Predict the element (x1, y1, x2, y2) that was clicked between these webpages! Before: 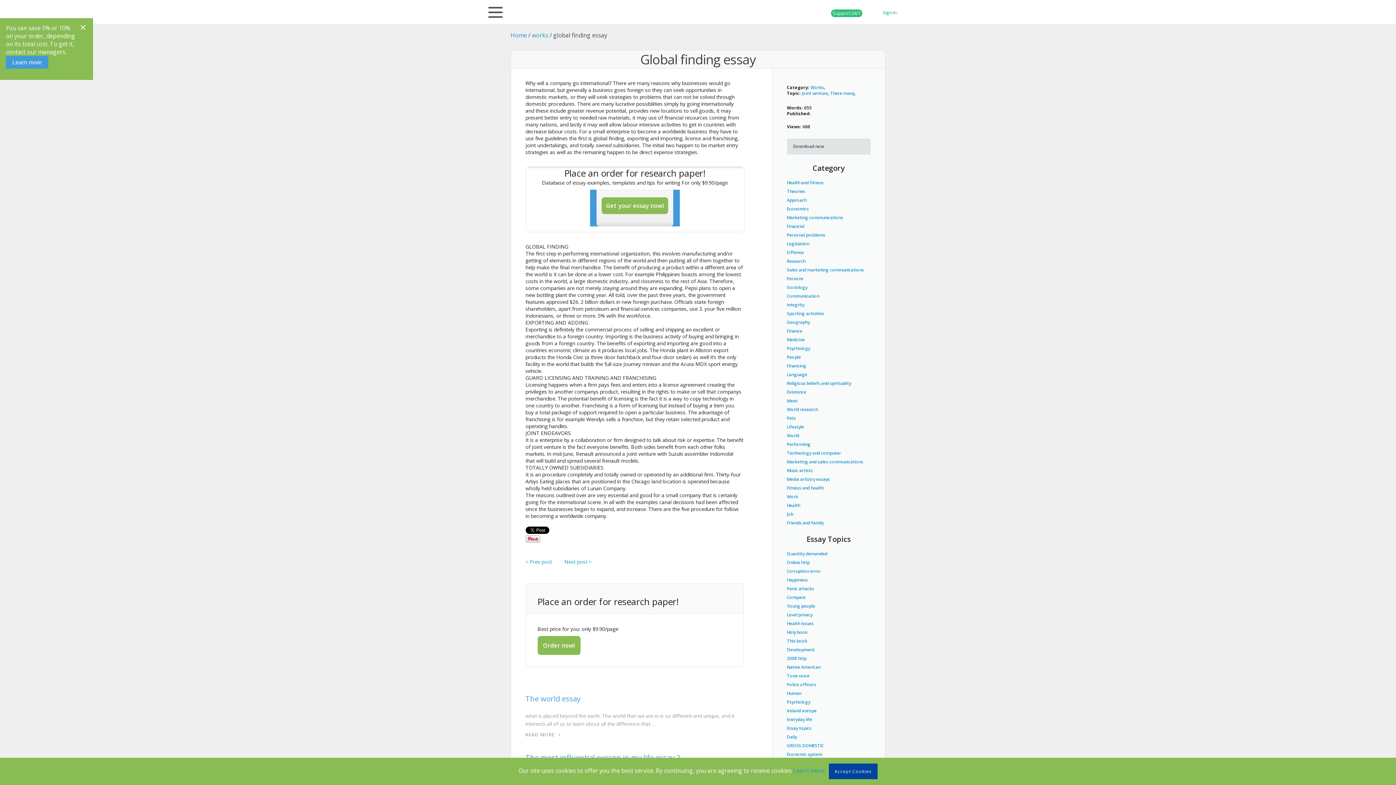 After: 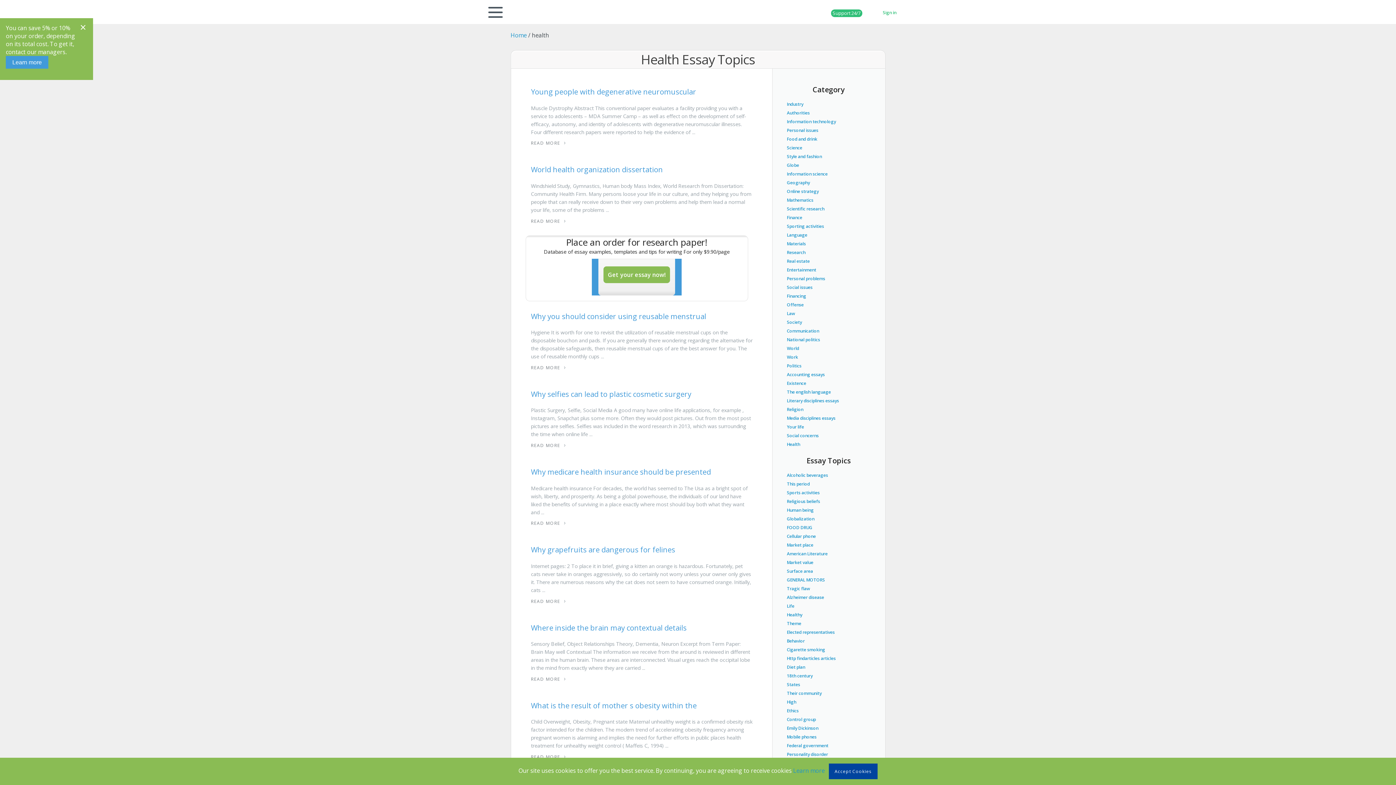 Action: label: Health bbox: (787, 502, 800, 508)